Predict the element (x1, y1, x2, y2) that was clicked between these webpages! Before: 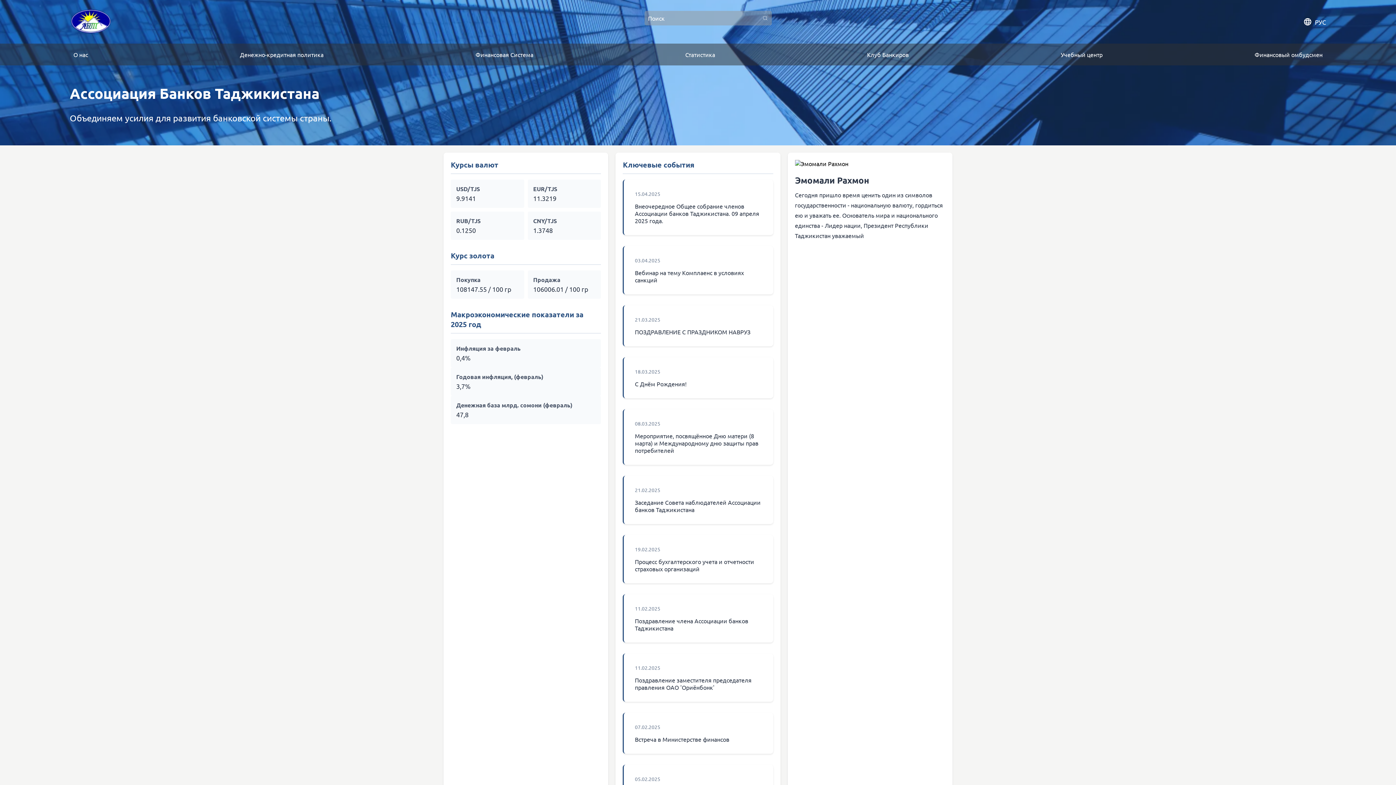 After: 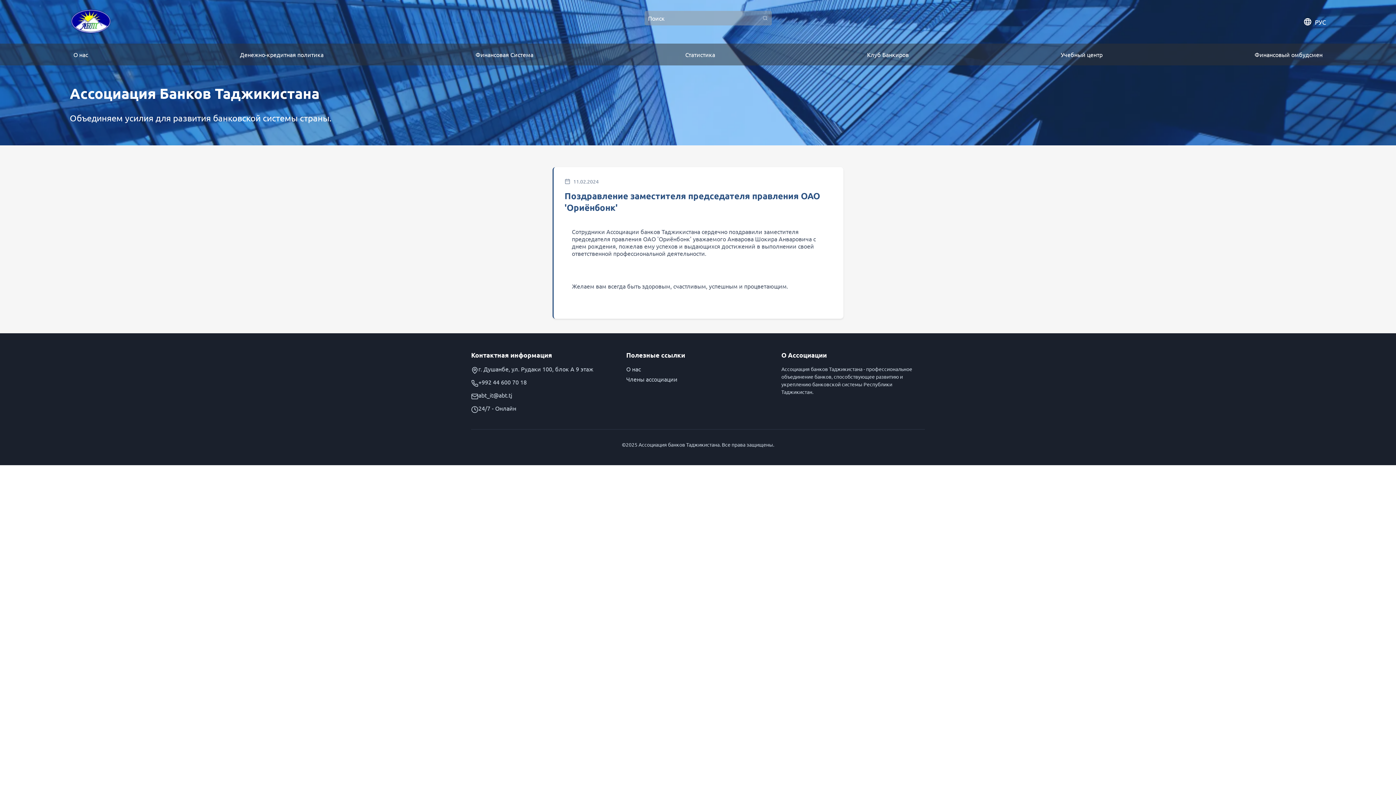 Action: bbox: (623, 653, 773, 702) label: 11.02.2025
Поздравление заместителя председателя правления ОАО 'Ориёнбонк'